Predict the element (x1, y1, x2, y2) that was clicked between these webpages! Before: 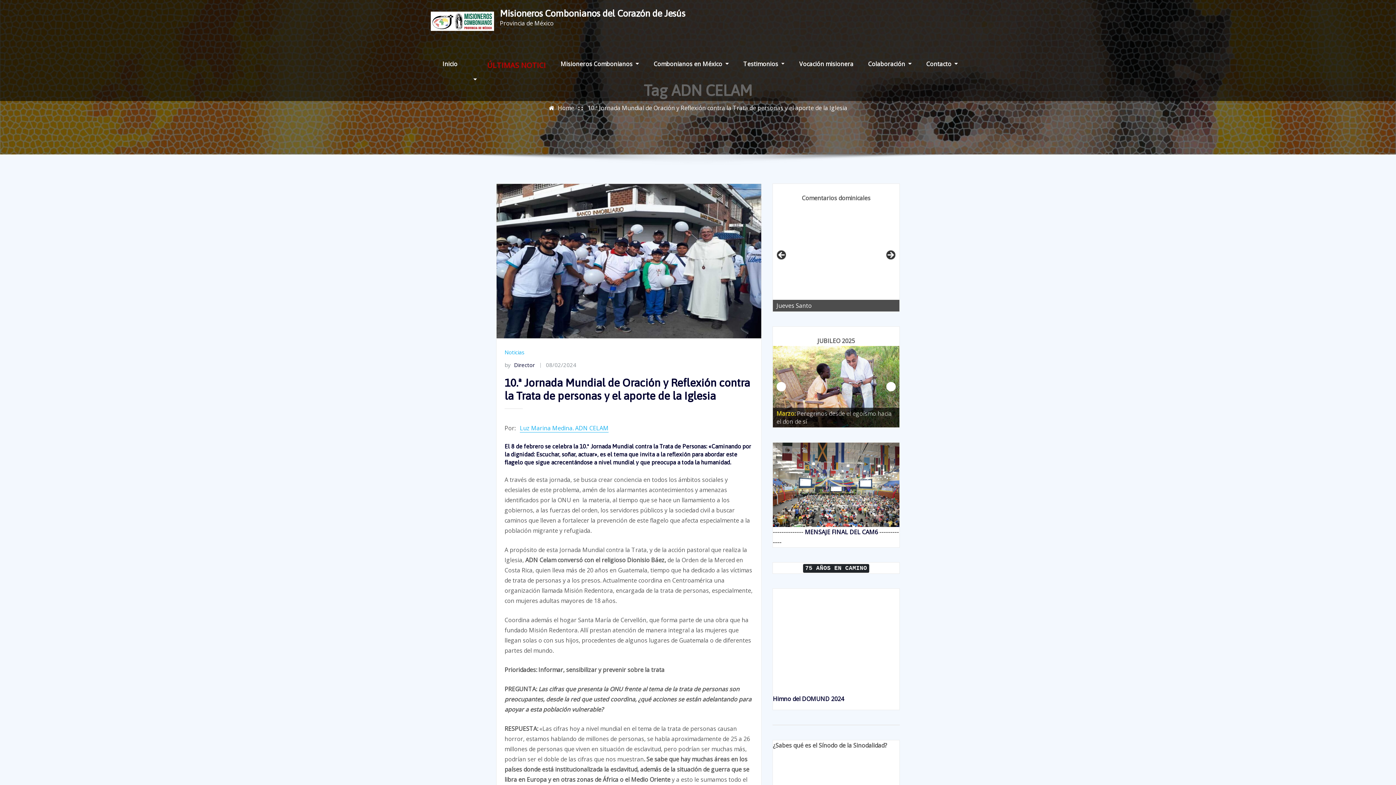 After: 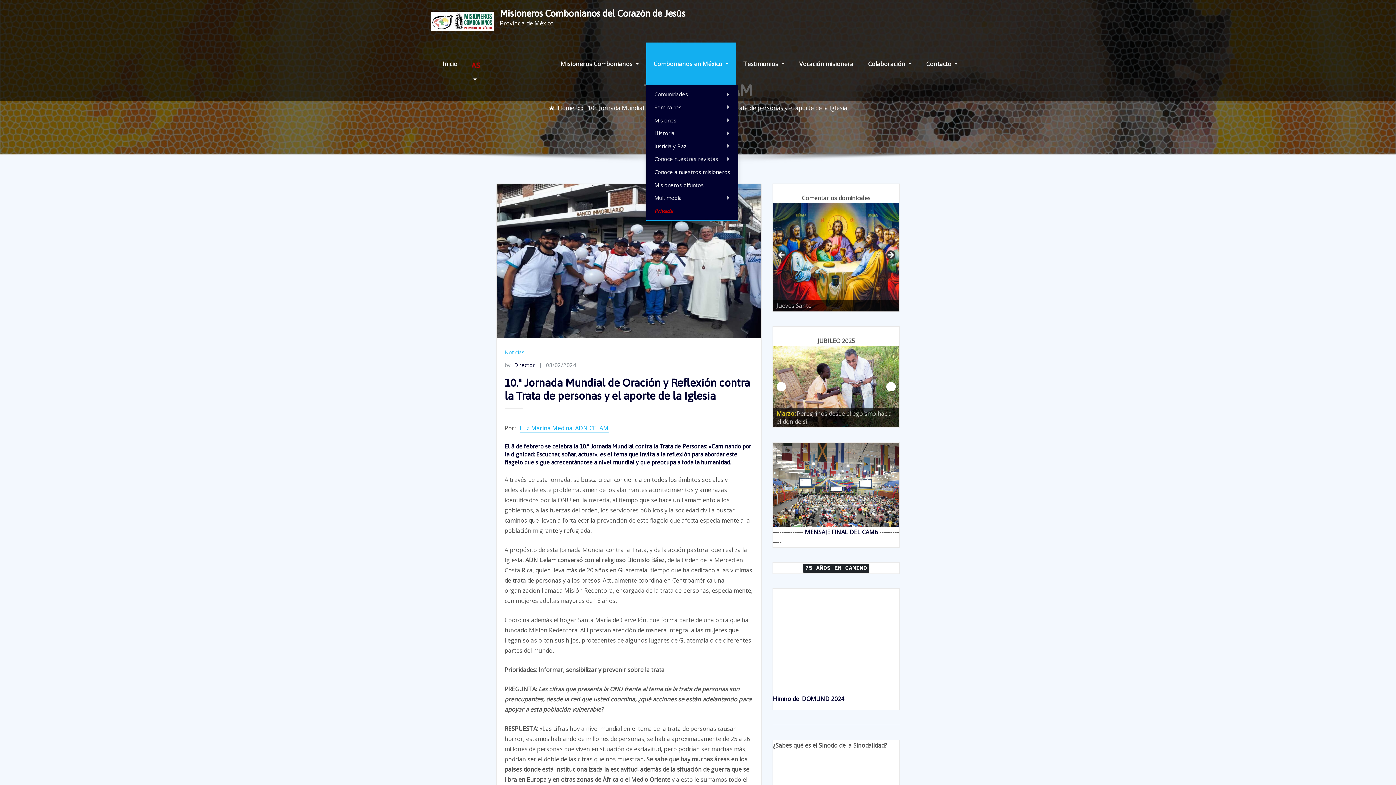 Action: label: Combonianos en México  bbox: (646, 42, 736, 85)